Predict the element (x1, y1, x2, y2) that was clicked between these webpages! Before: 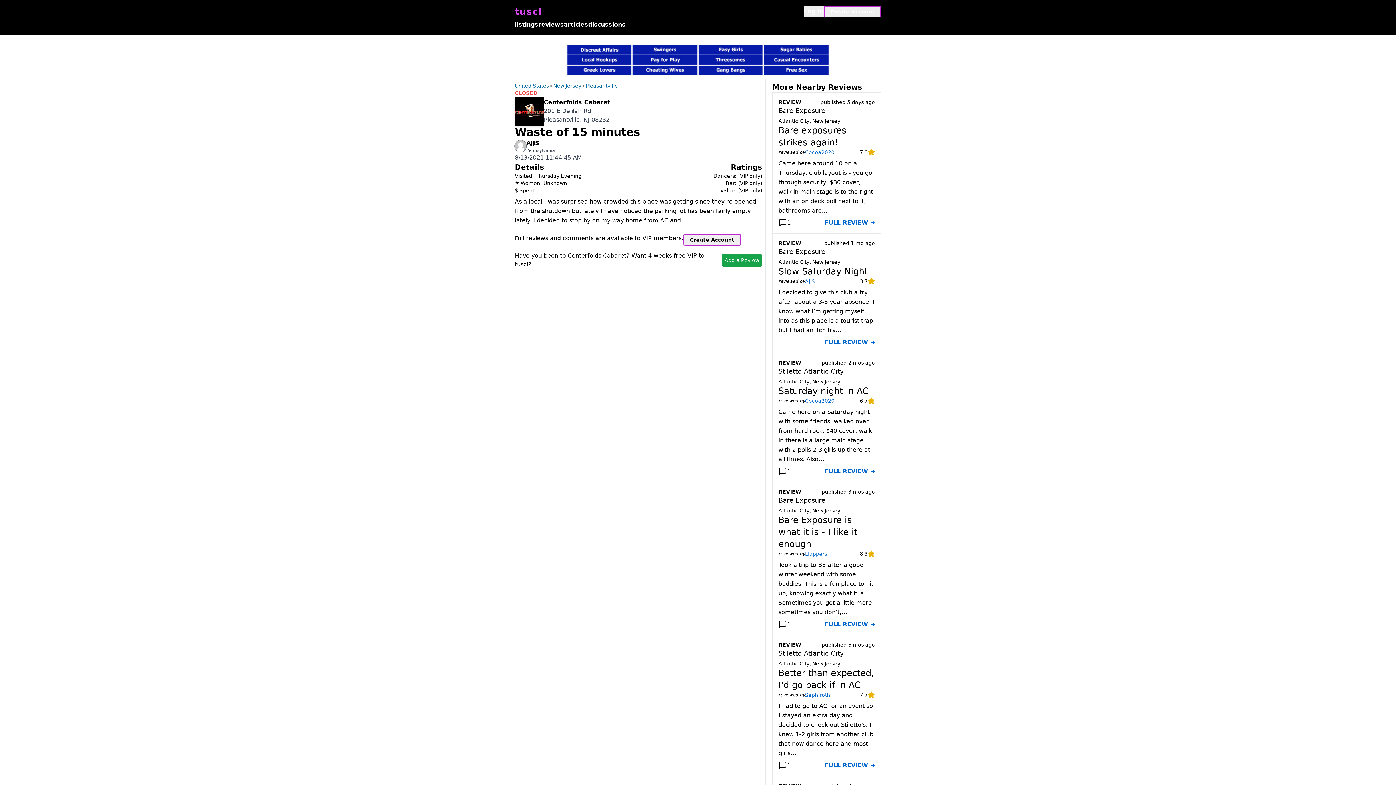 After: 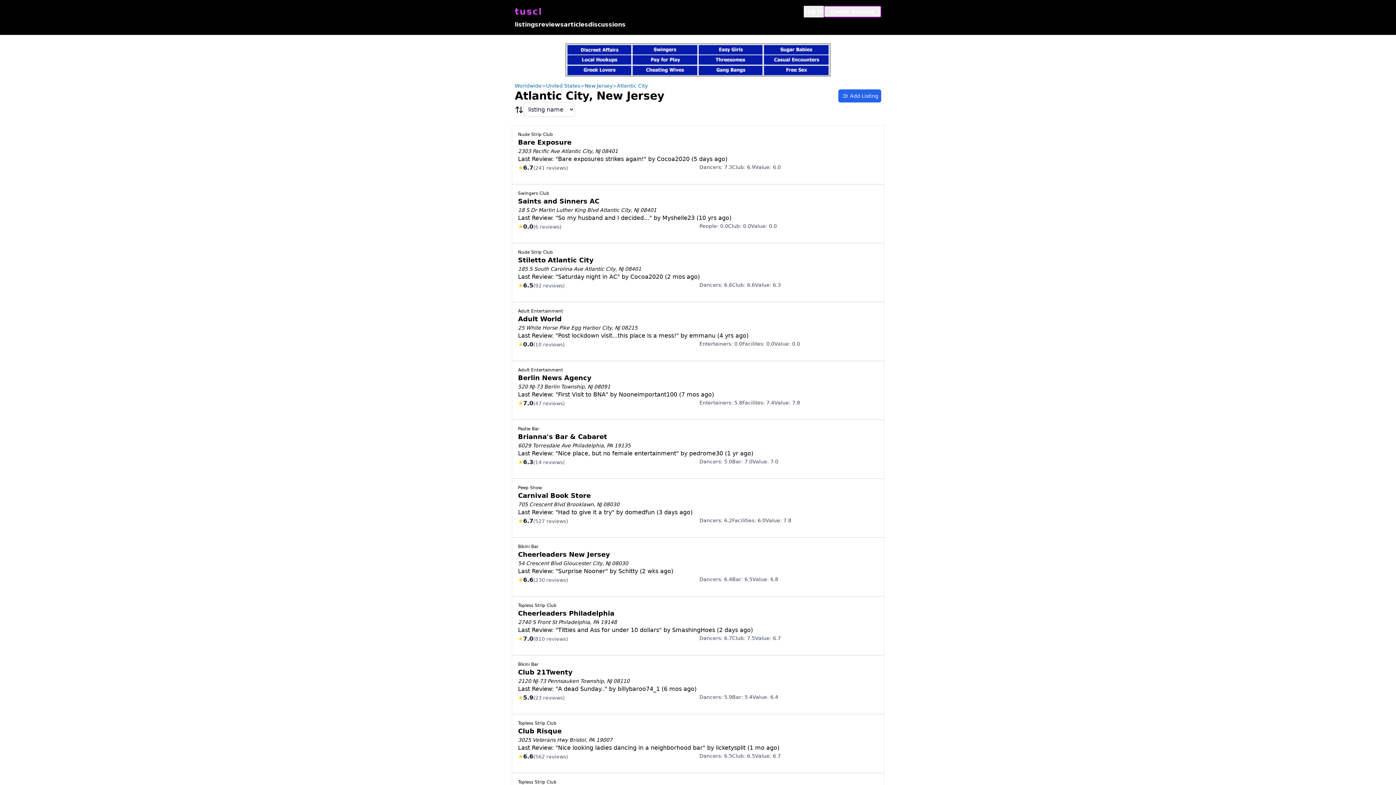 Action: bbox: (778, 118, 809, 124) label: Atlantic City